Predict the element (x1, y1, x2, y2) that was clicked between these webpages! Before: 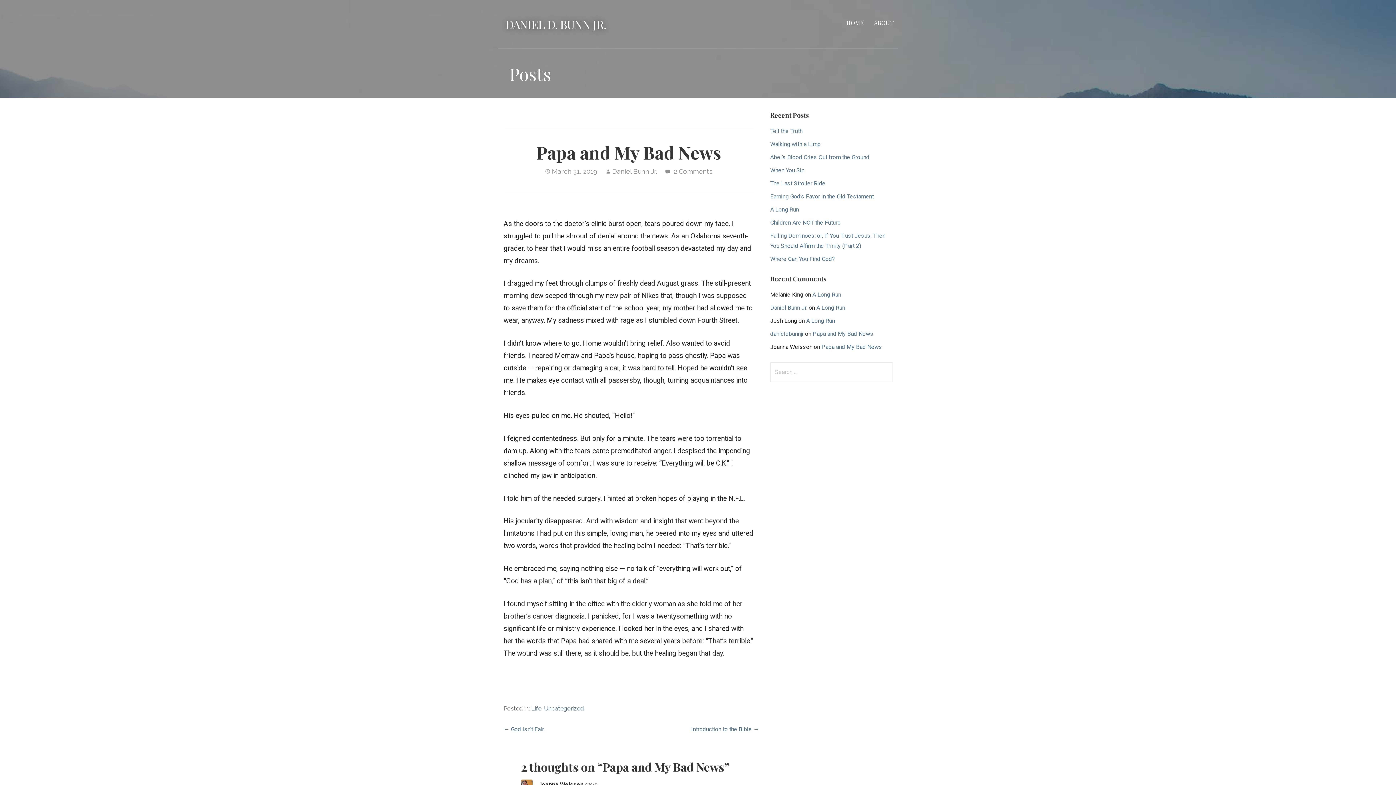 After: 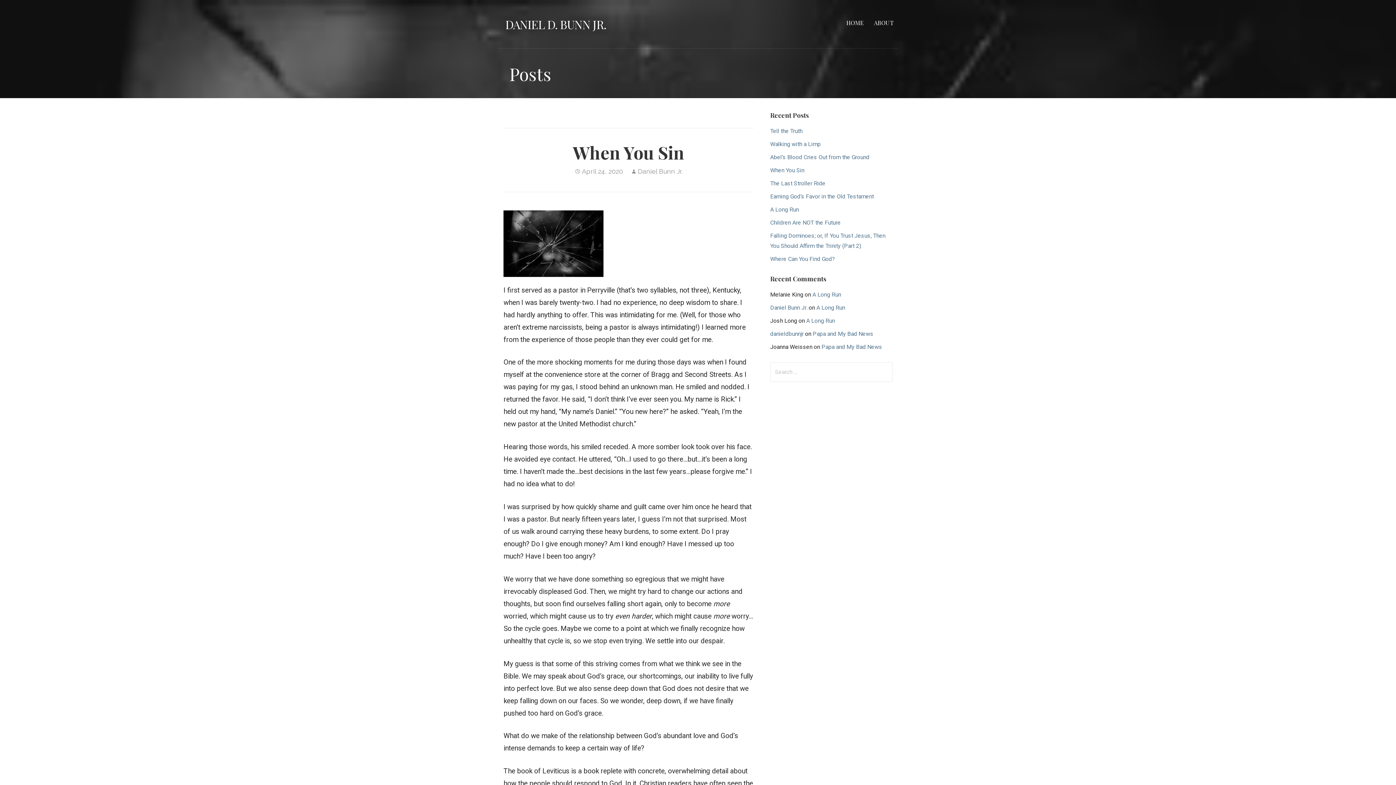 Action: label: When You Sin bbox: (770, 166, 804, 173)